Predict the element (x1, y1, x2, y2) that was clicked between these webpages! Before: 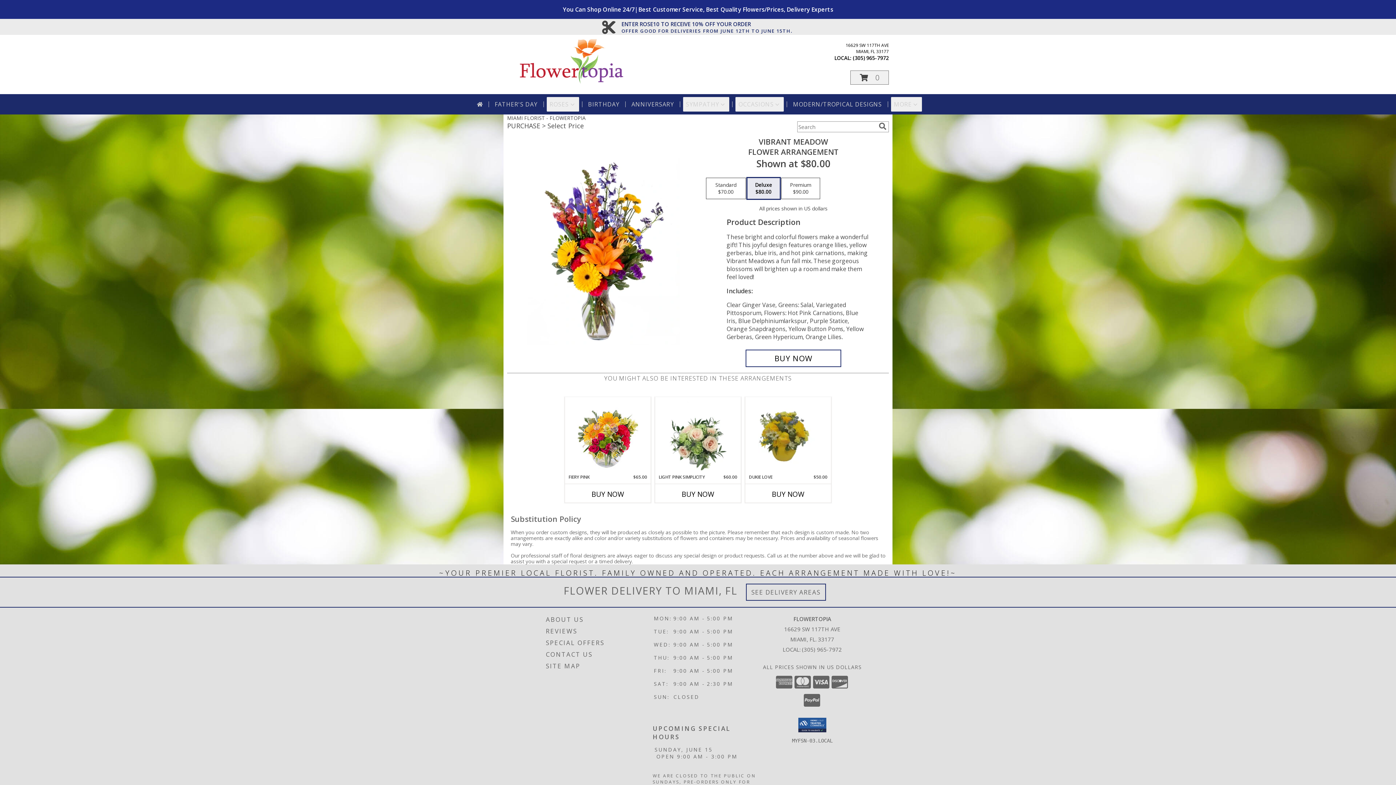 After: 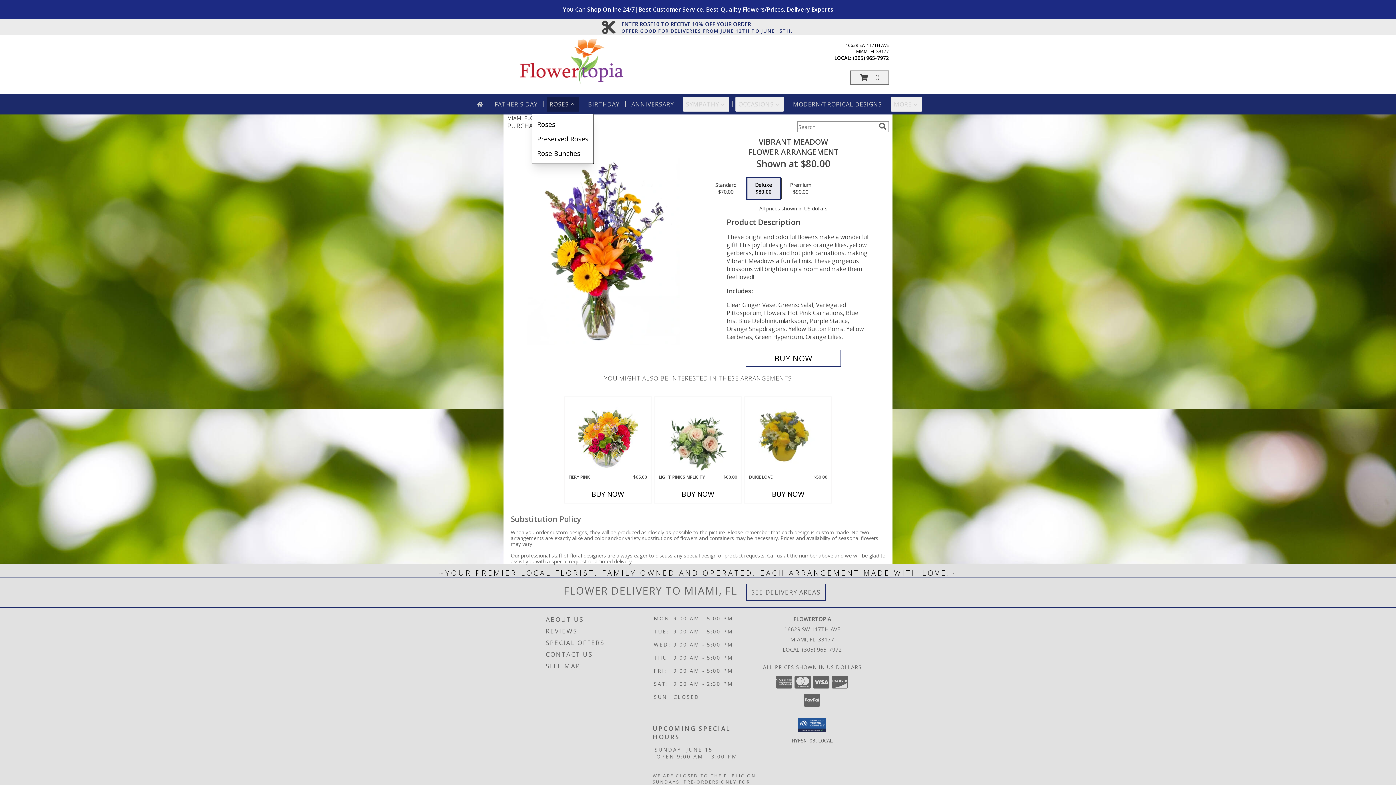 Action: label: ROSES bbox: (546, 97, 579, 111)